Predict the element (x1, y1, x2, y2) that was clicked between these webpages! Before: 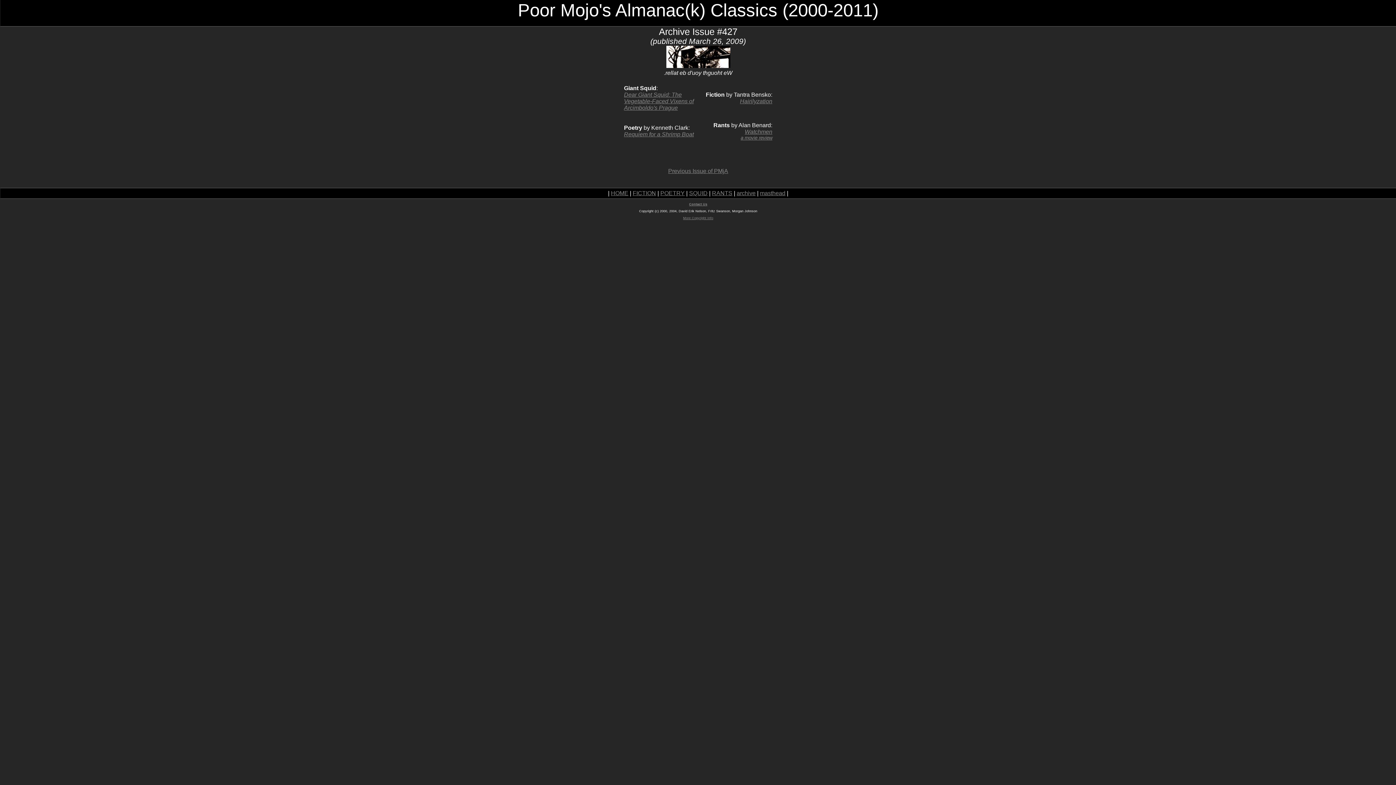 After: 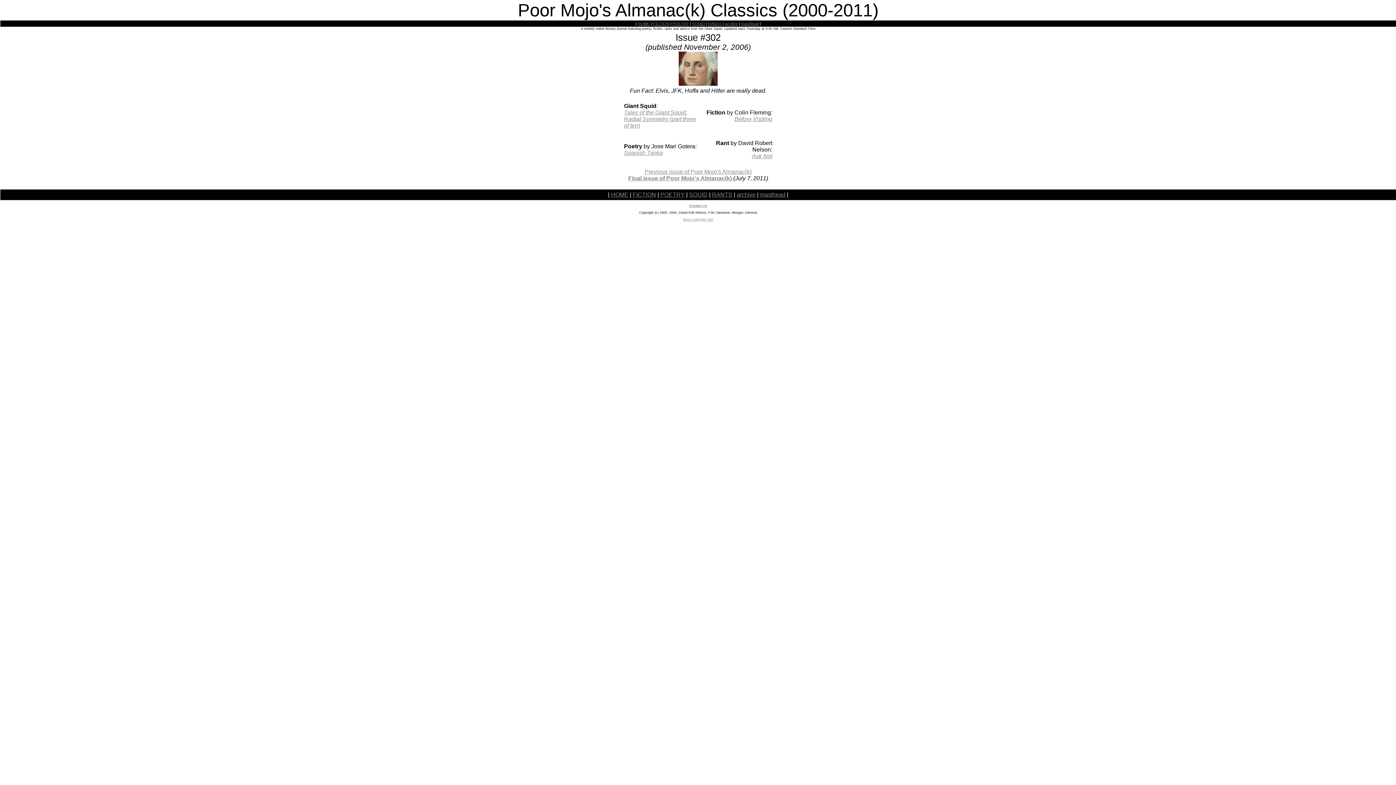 Action: label: HOME bbox: (611, 190, 628, 196)